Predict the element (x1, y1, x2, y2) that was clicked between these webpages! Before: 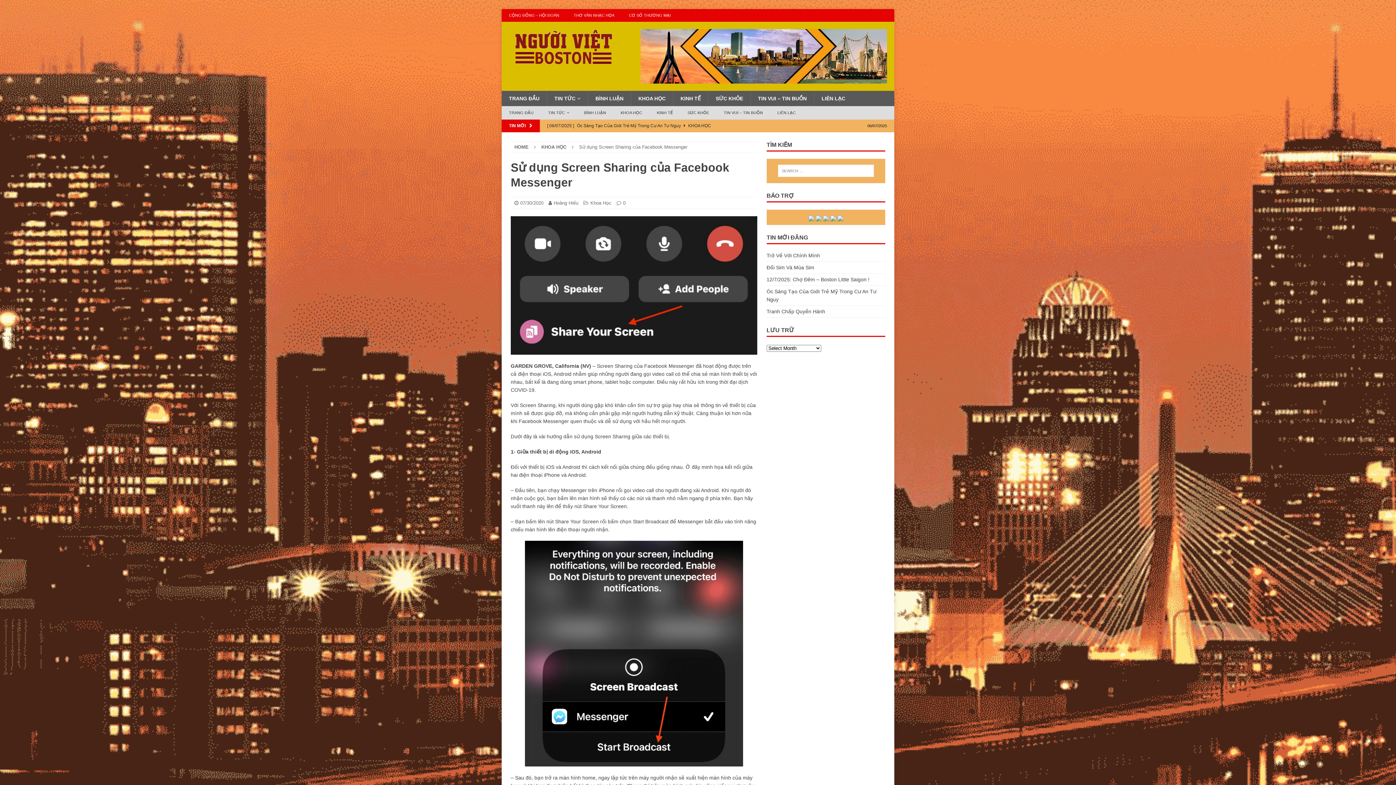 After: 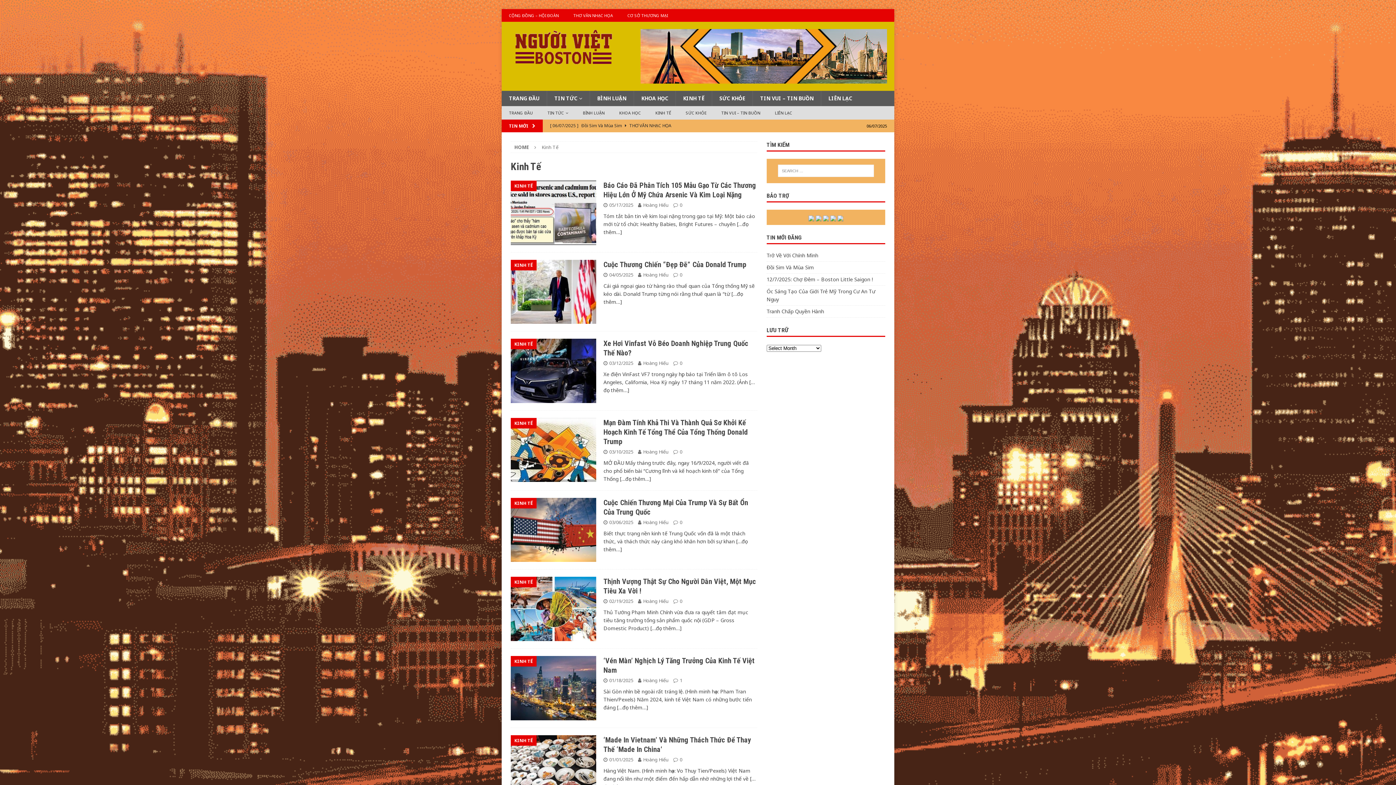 Action: label: KINH TẾ bbox: (649, 106, 680, 119)